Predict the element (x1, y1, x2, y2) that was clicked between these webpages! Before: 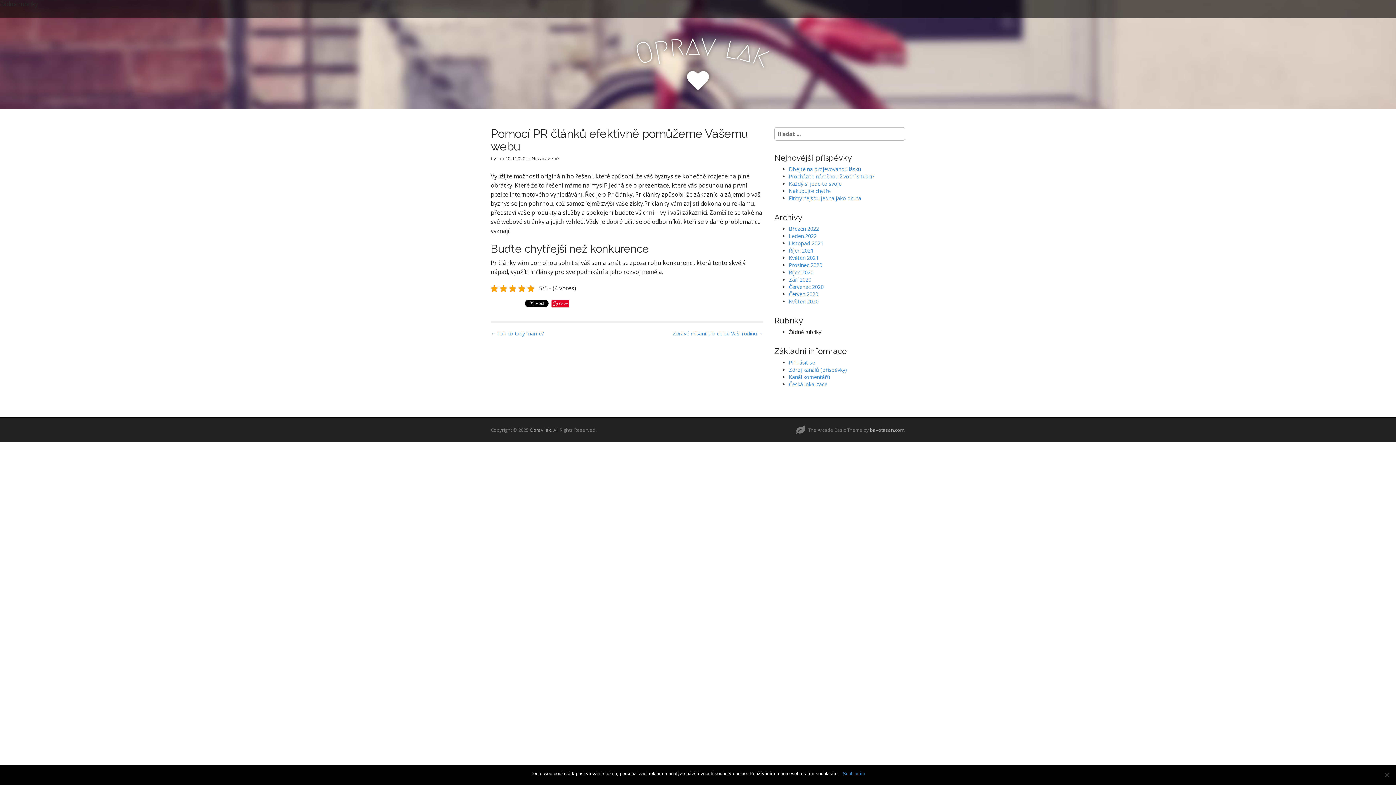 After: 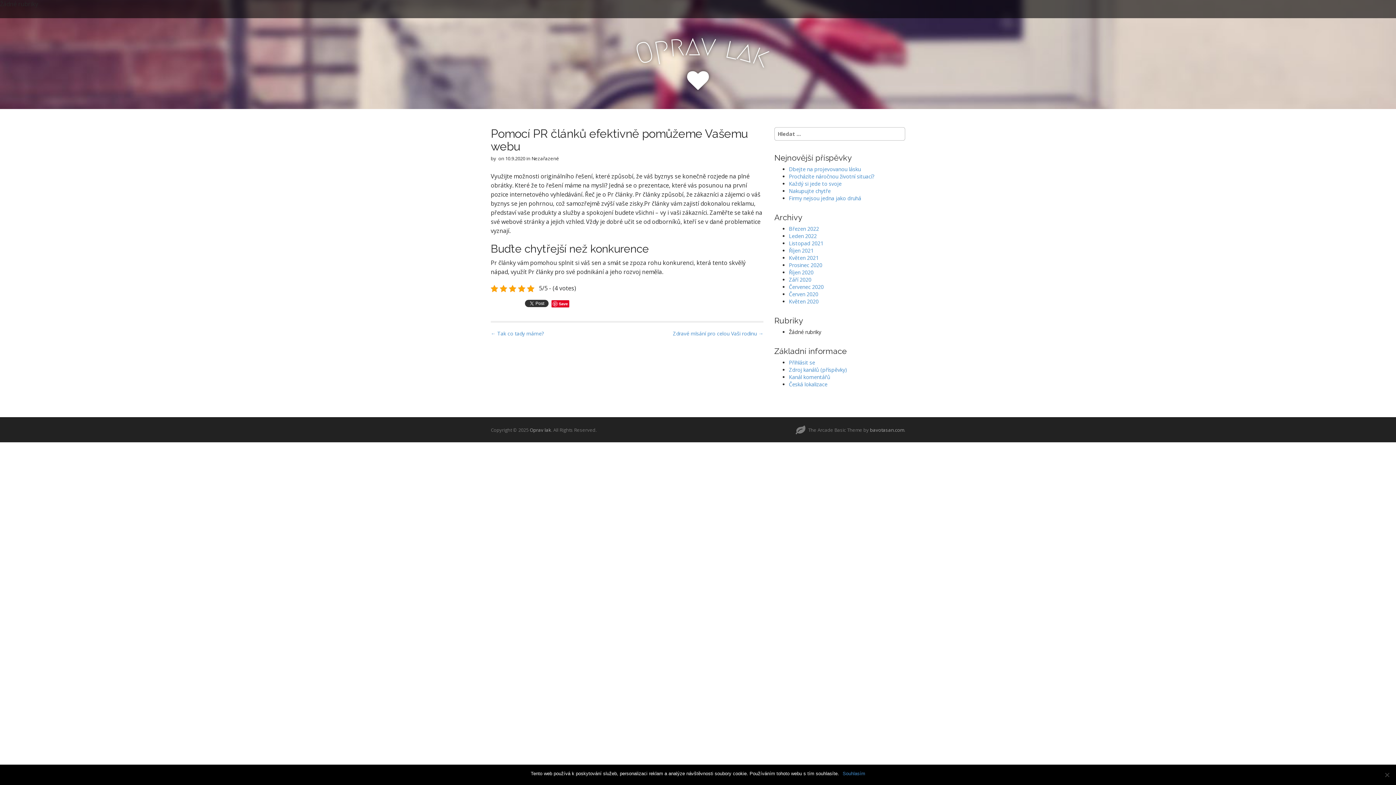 Action: bbox: (523, 299, 550, 307)